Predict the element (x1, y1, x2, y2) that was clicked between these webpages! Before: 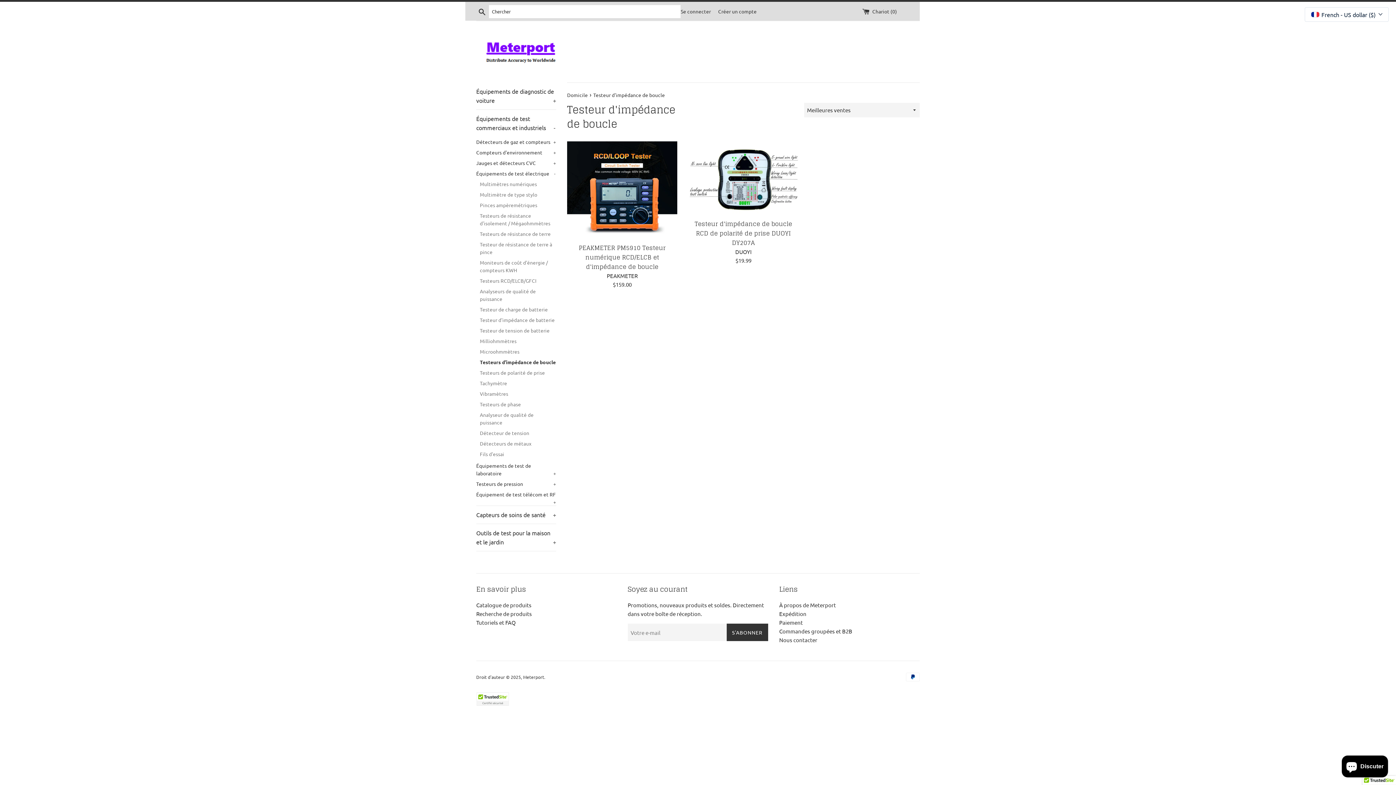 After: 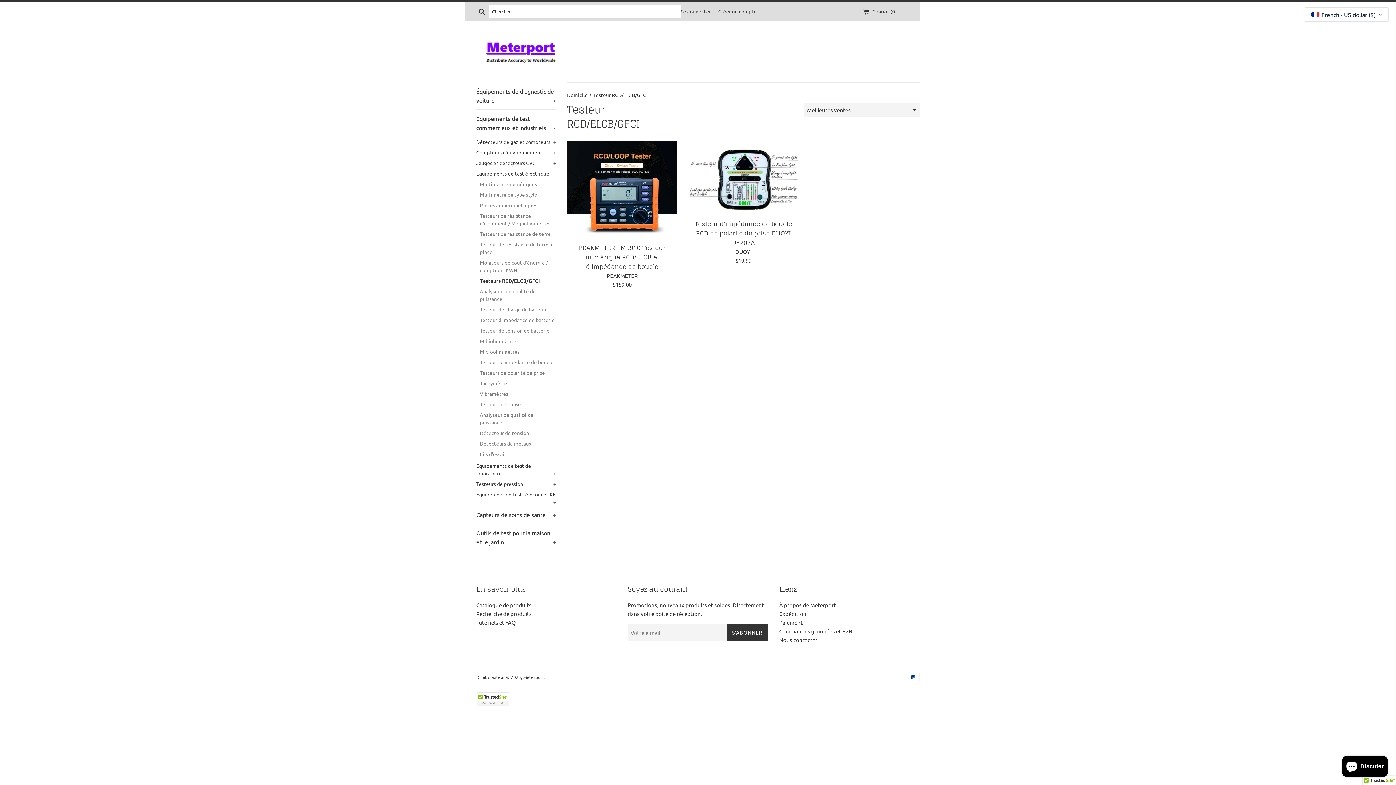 Action: bbox: (480, 275, 556, 286) label: Testeurs RCD/ELCB/GFCI